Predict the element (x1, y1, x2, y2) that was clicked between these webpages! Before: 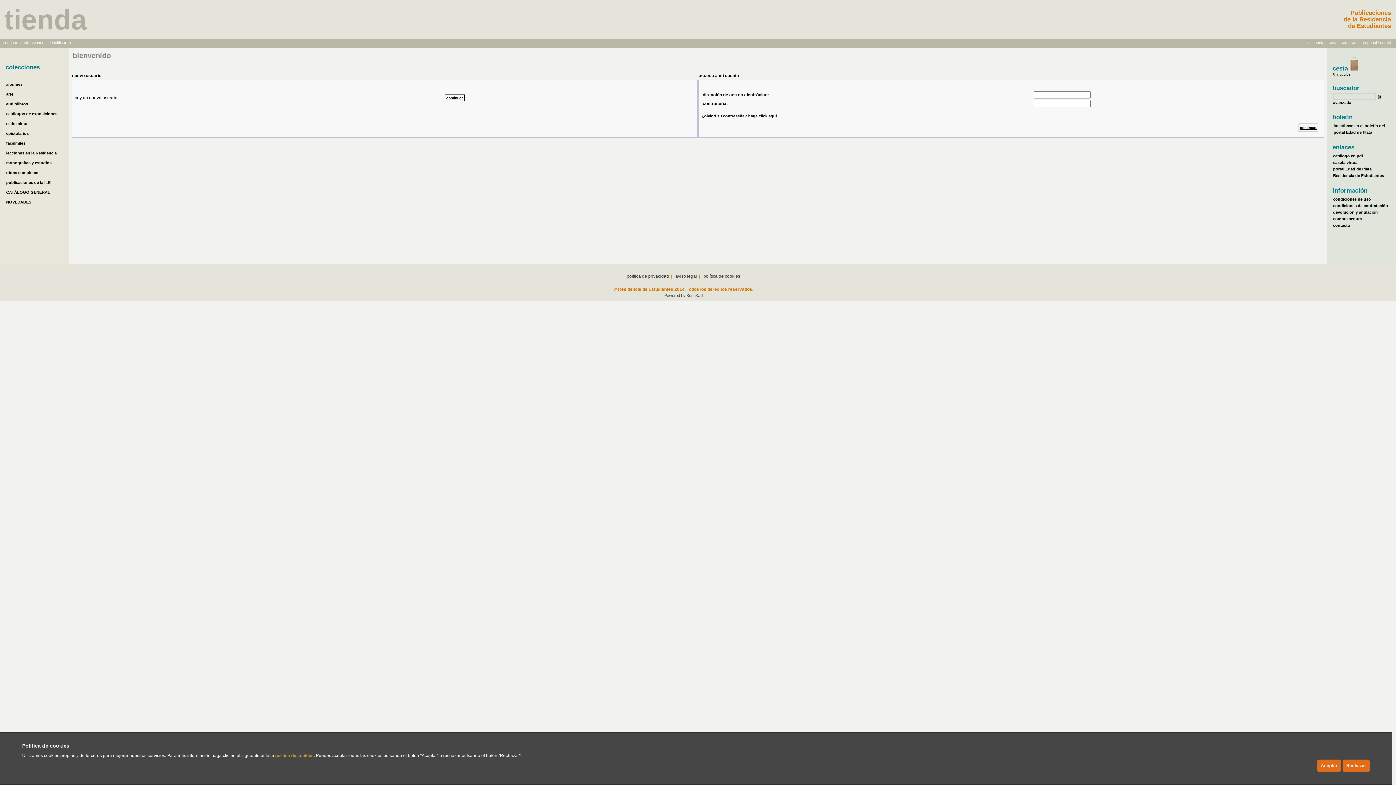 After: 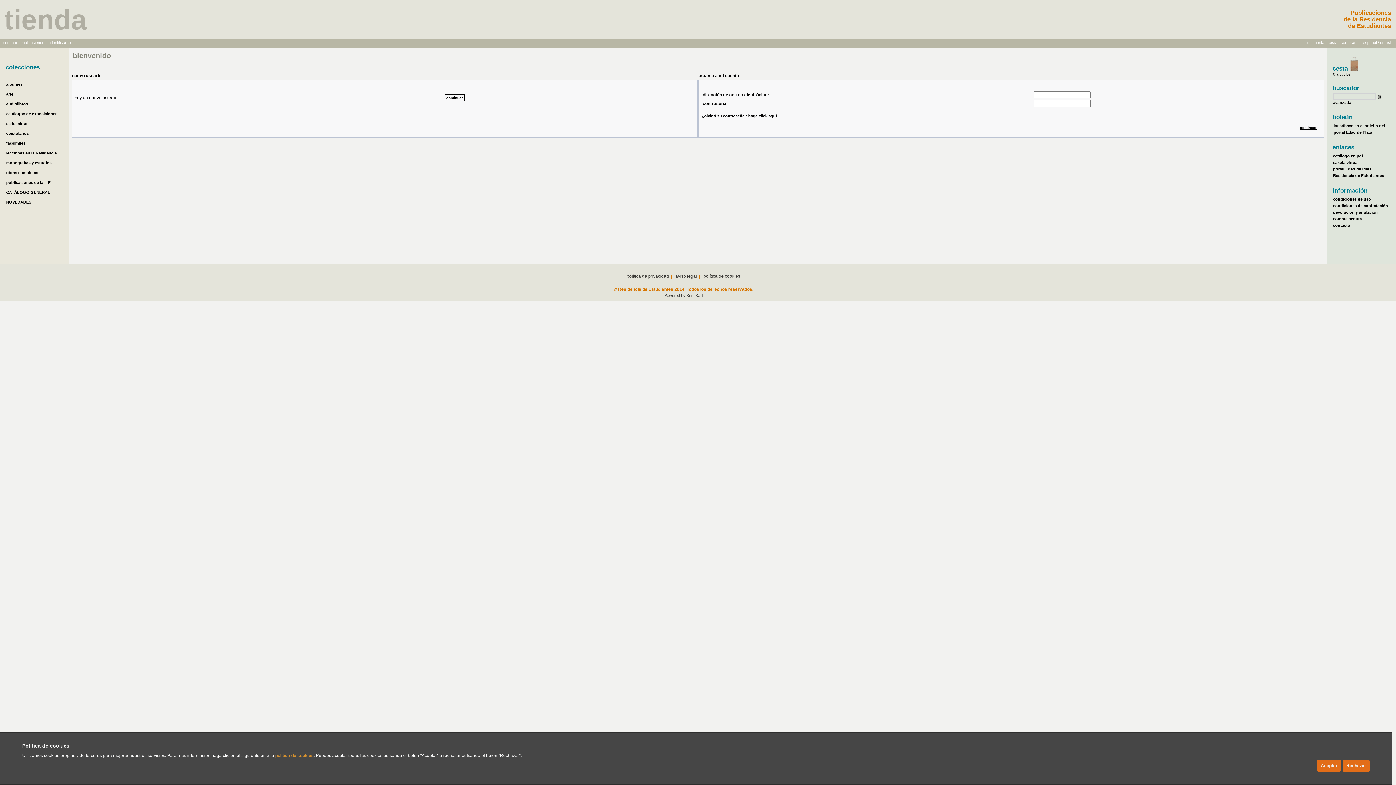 Action: label: comprar bbox: (1341, 40, 1356, 44)